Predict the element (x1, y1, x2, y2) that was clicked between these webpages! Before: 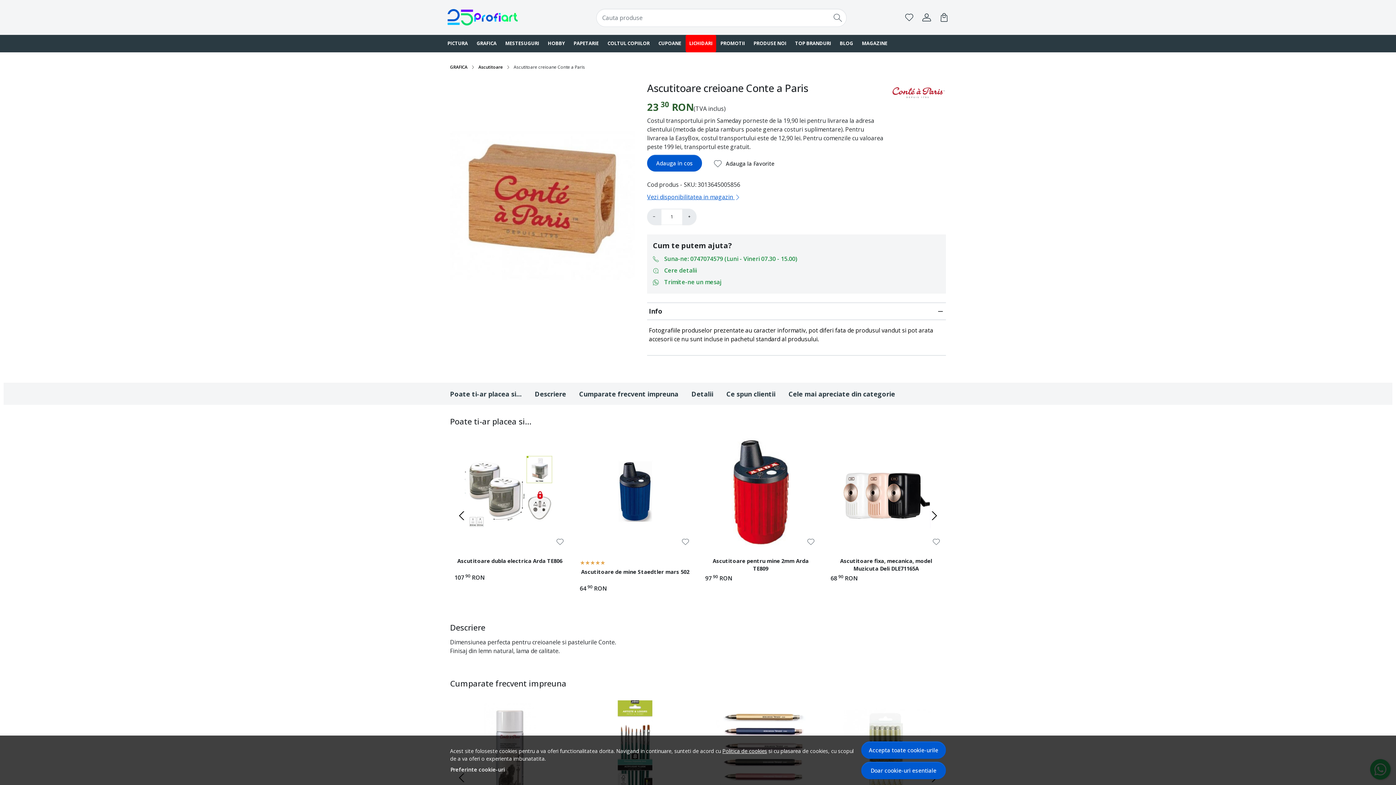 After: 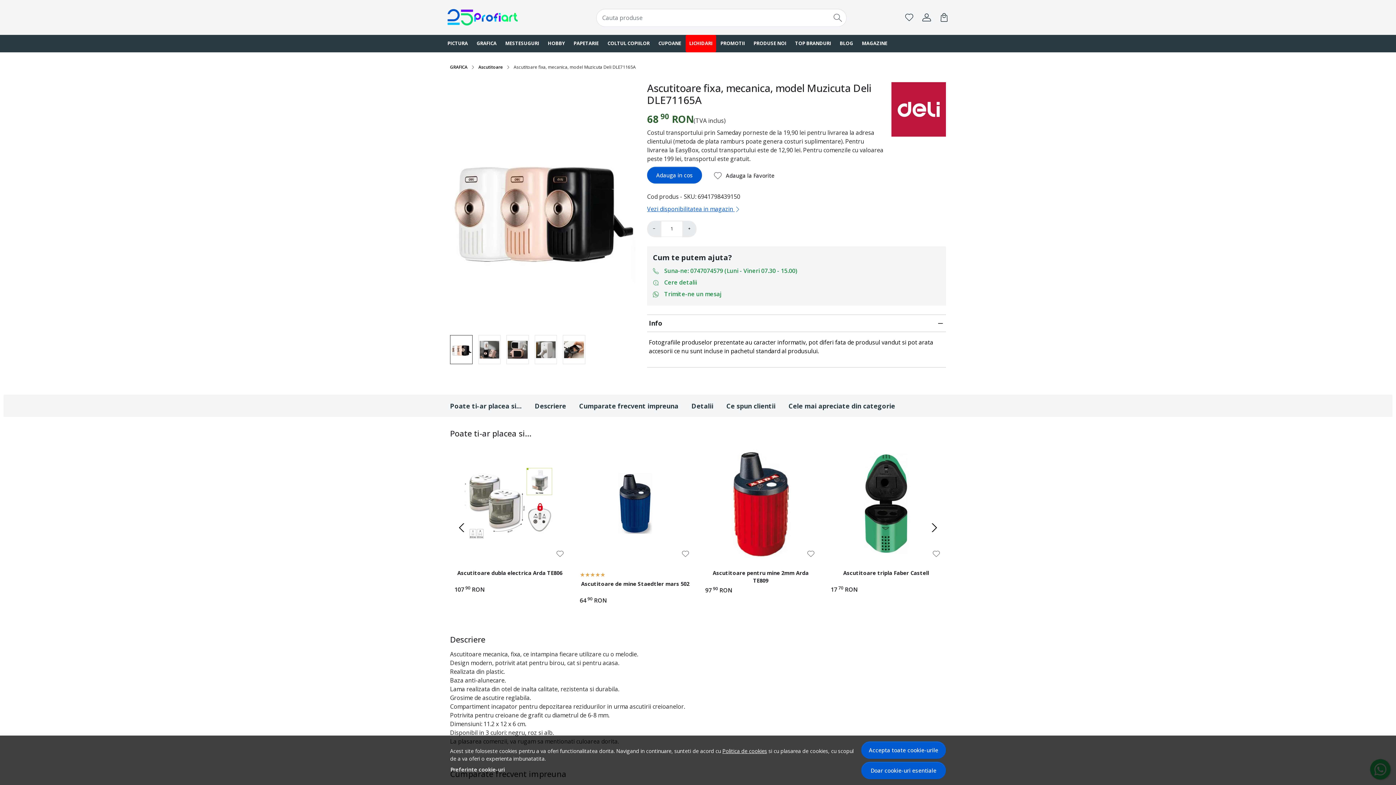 Action: bbox: (826, 432, 946, 551)